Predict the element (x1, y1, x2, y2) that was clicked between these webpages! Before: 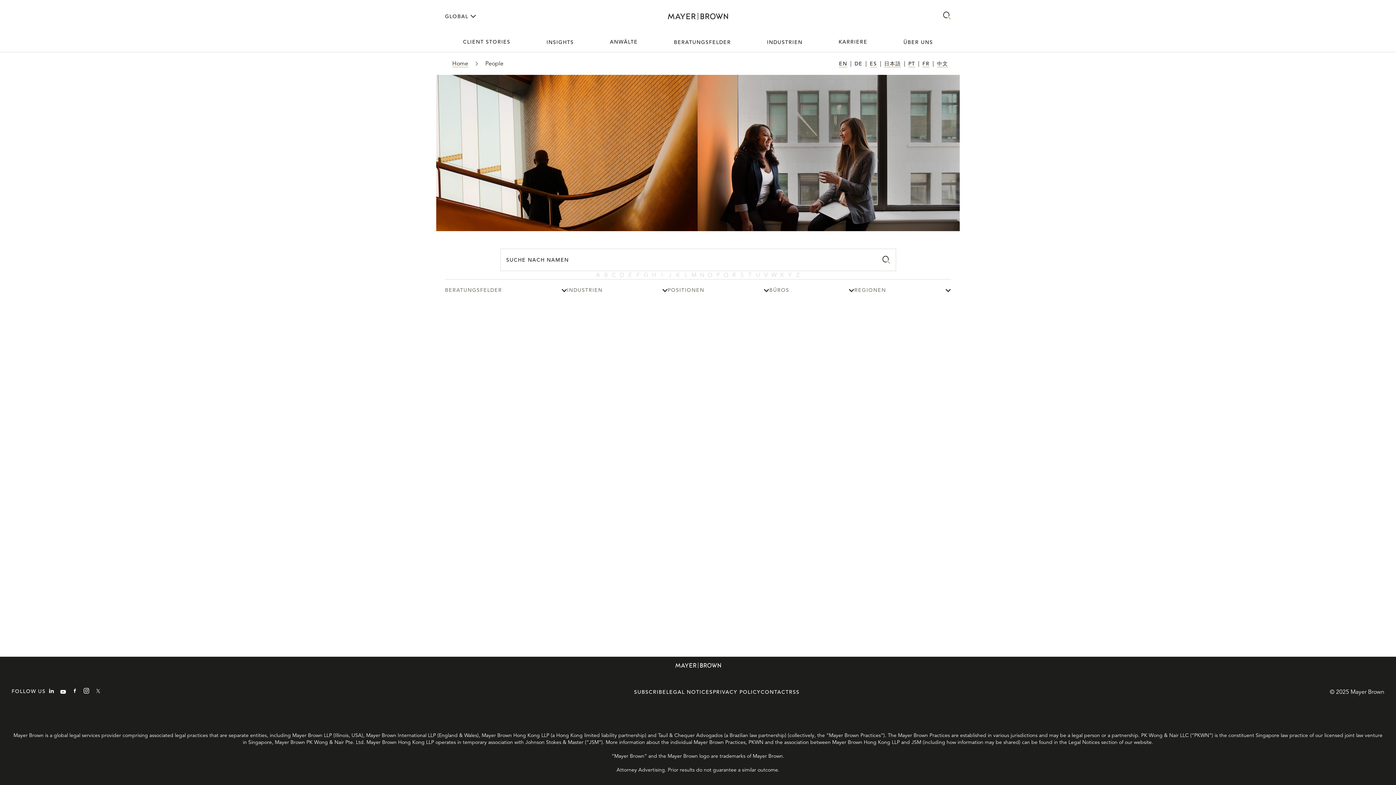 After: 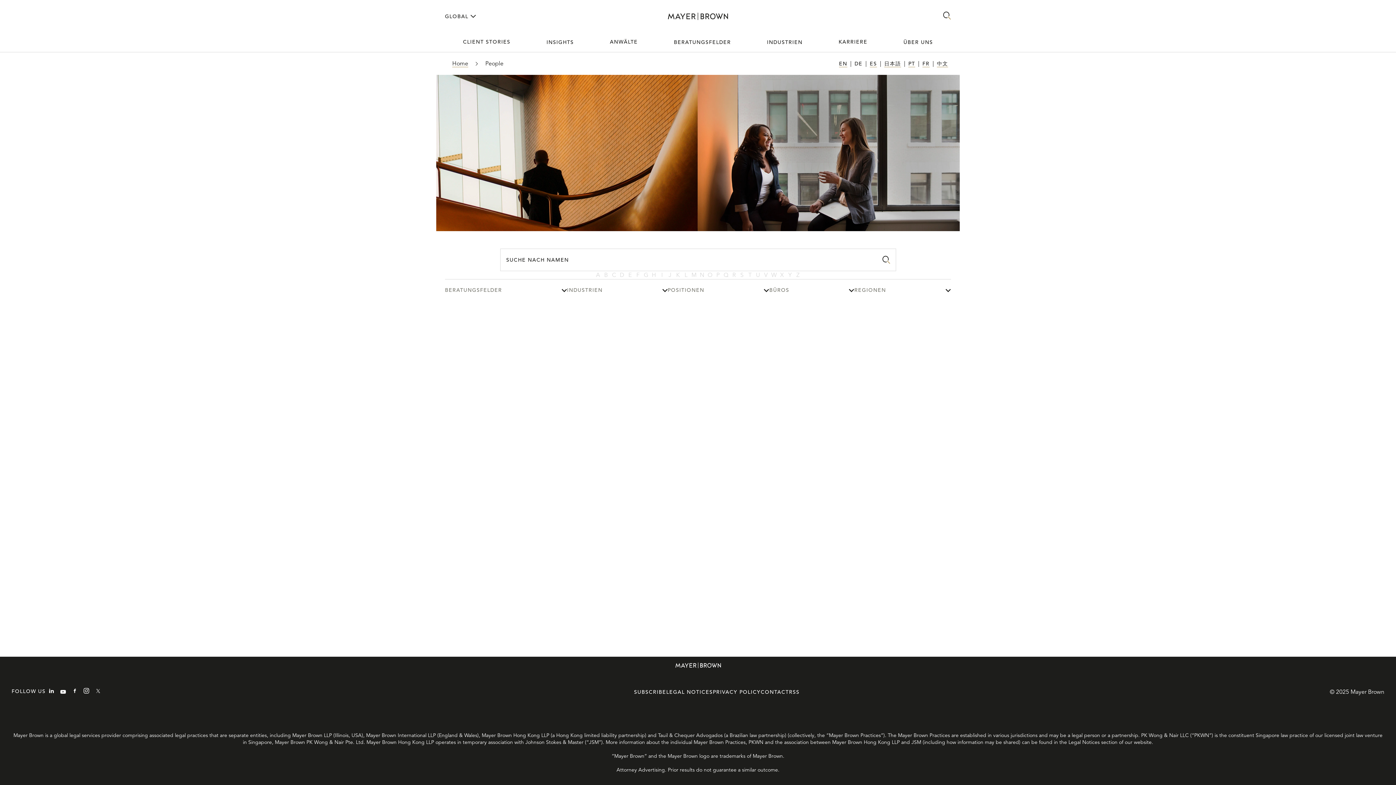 Action: bbox: (943, 11, 951, 21) label: Mobile Menu